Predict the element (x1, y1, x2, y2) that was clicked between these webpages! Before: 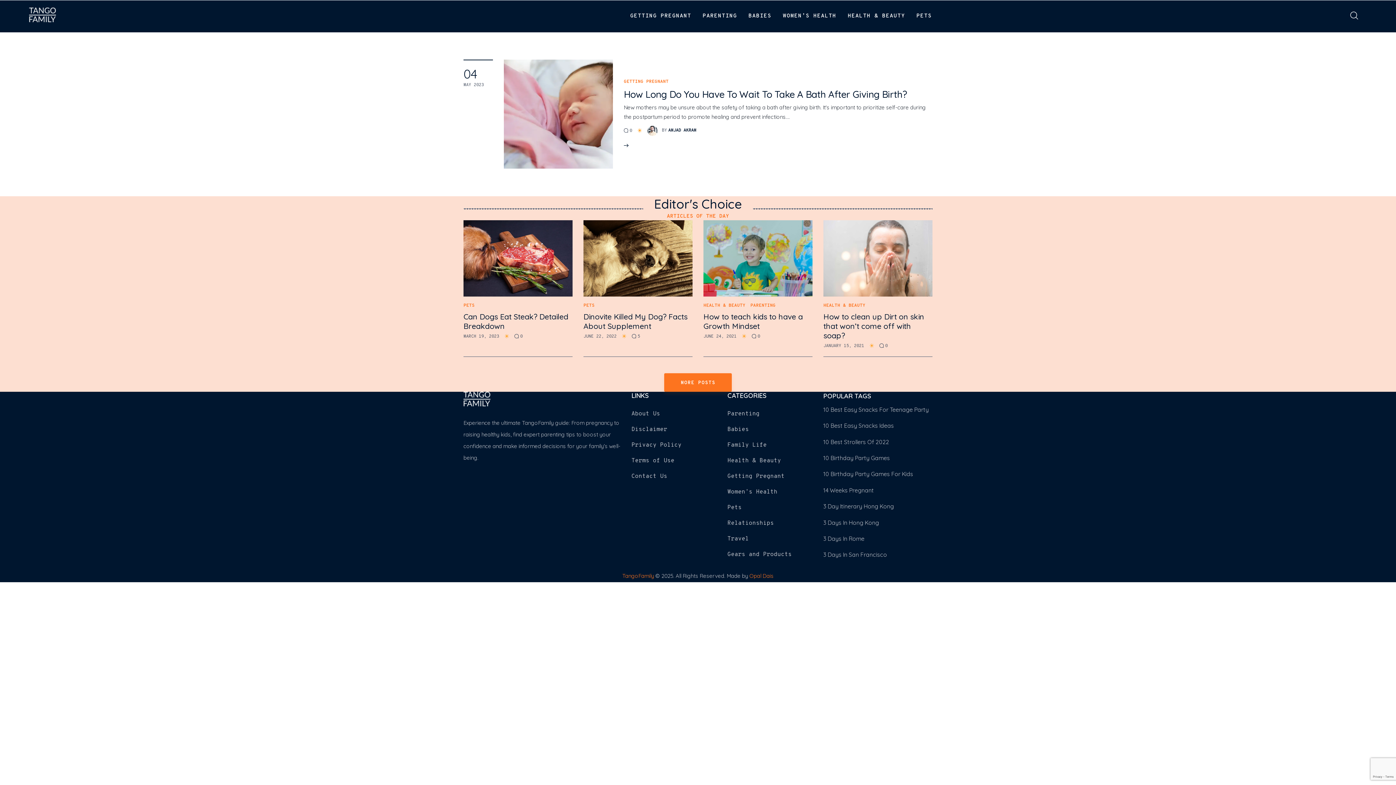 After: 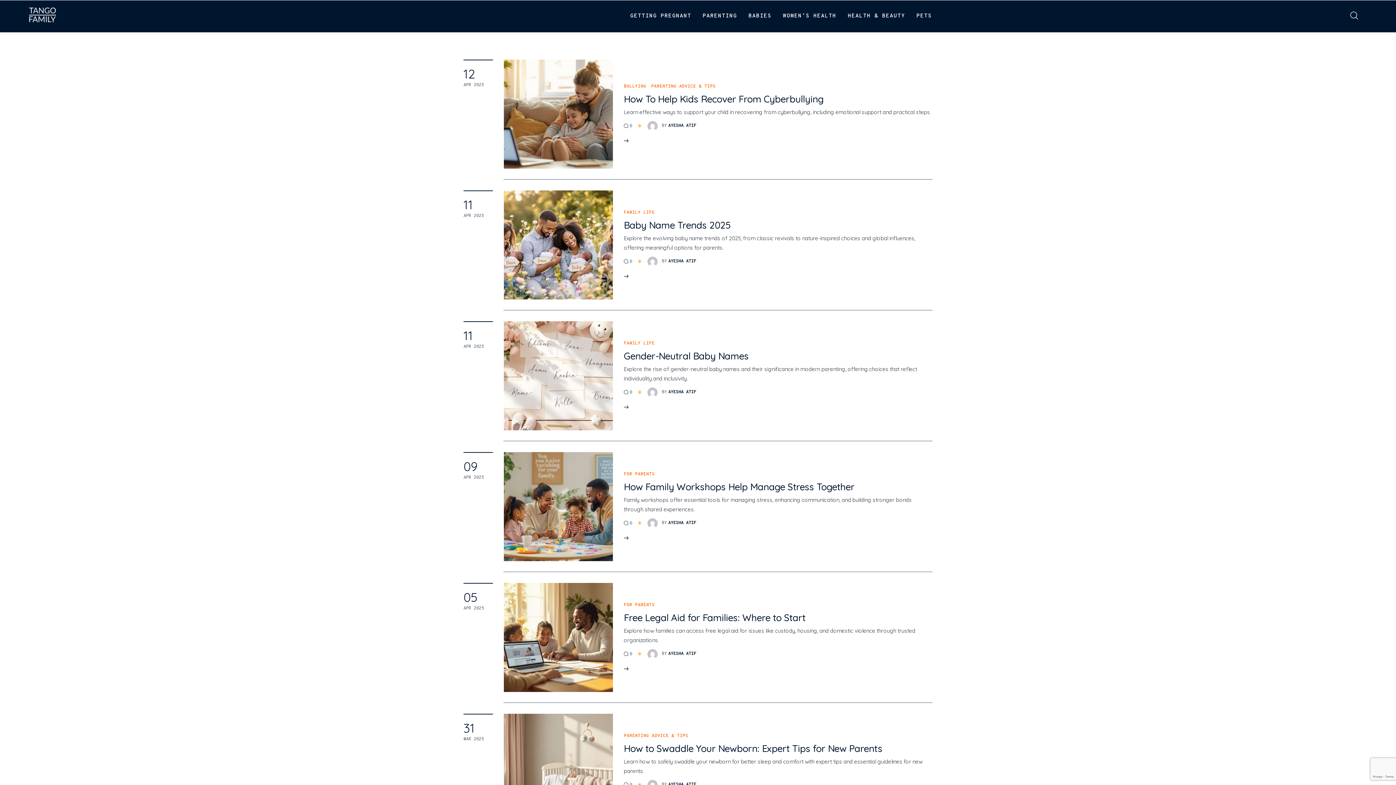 Action: bbox: (664, 373, 732, 392) label: MORE POSTS